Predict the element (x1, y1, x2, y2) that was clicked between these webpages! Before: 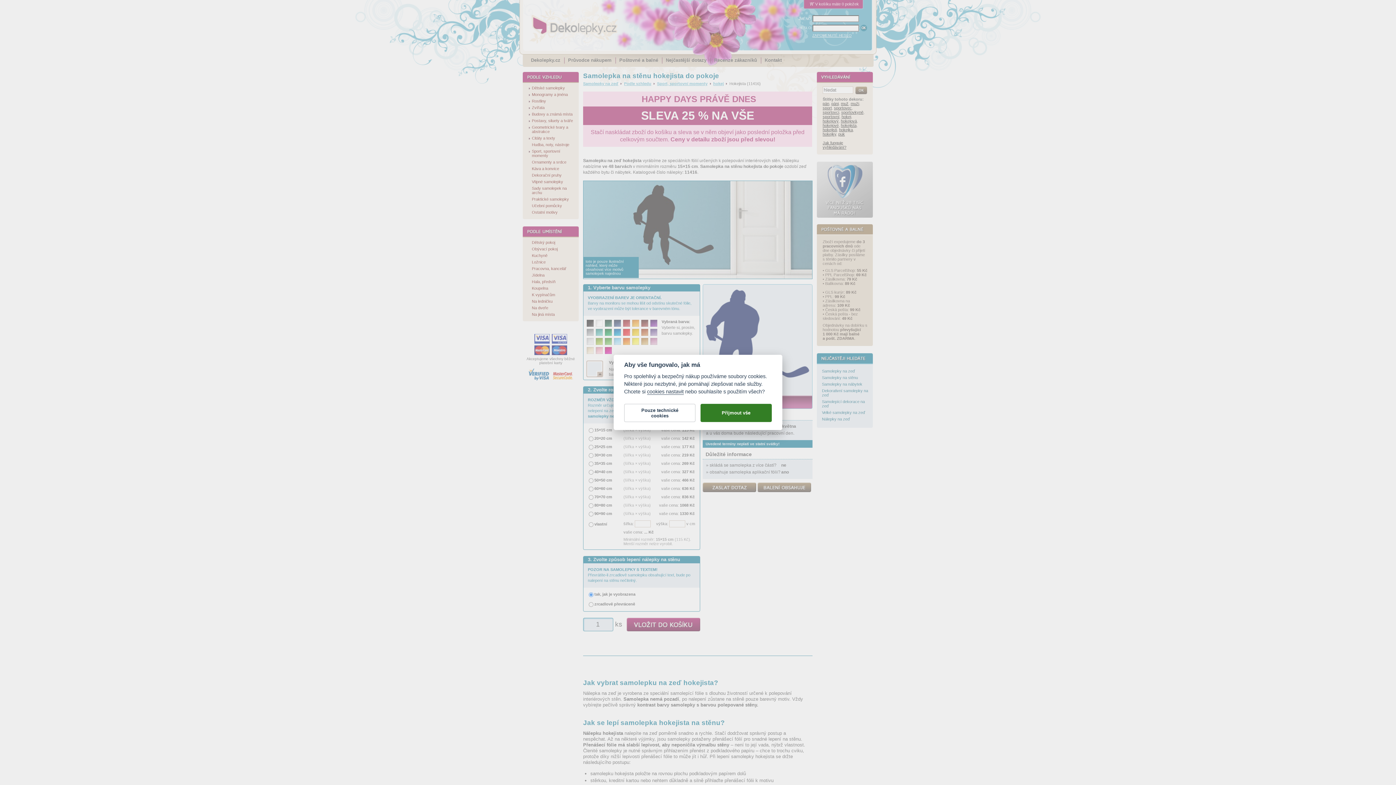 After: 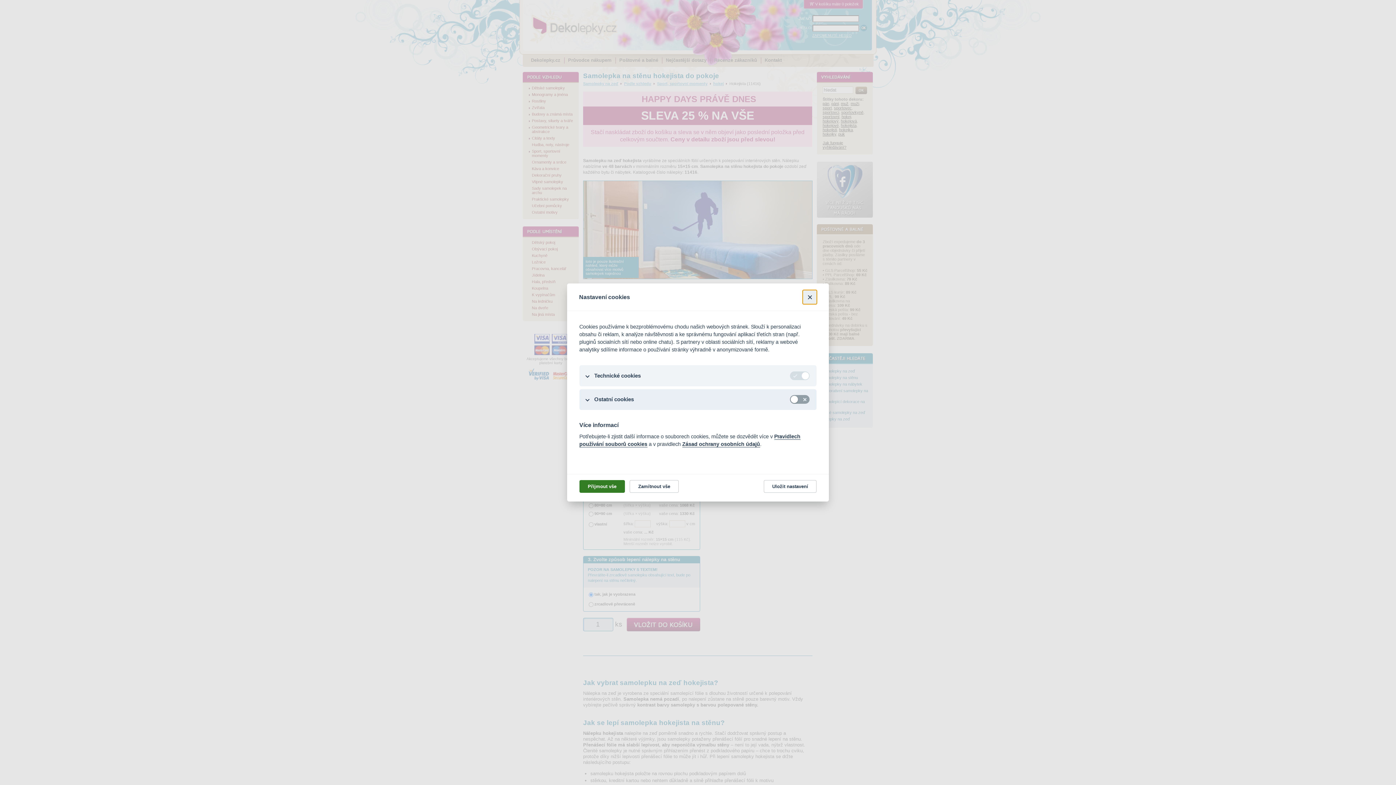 Action: label: cookies nastavit bbox: (647, 388, 683, 395)